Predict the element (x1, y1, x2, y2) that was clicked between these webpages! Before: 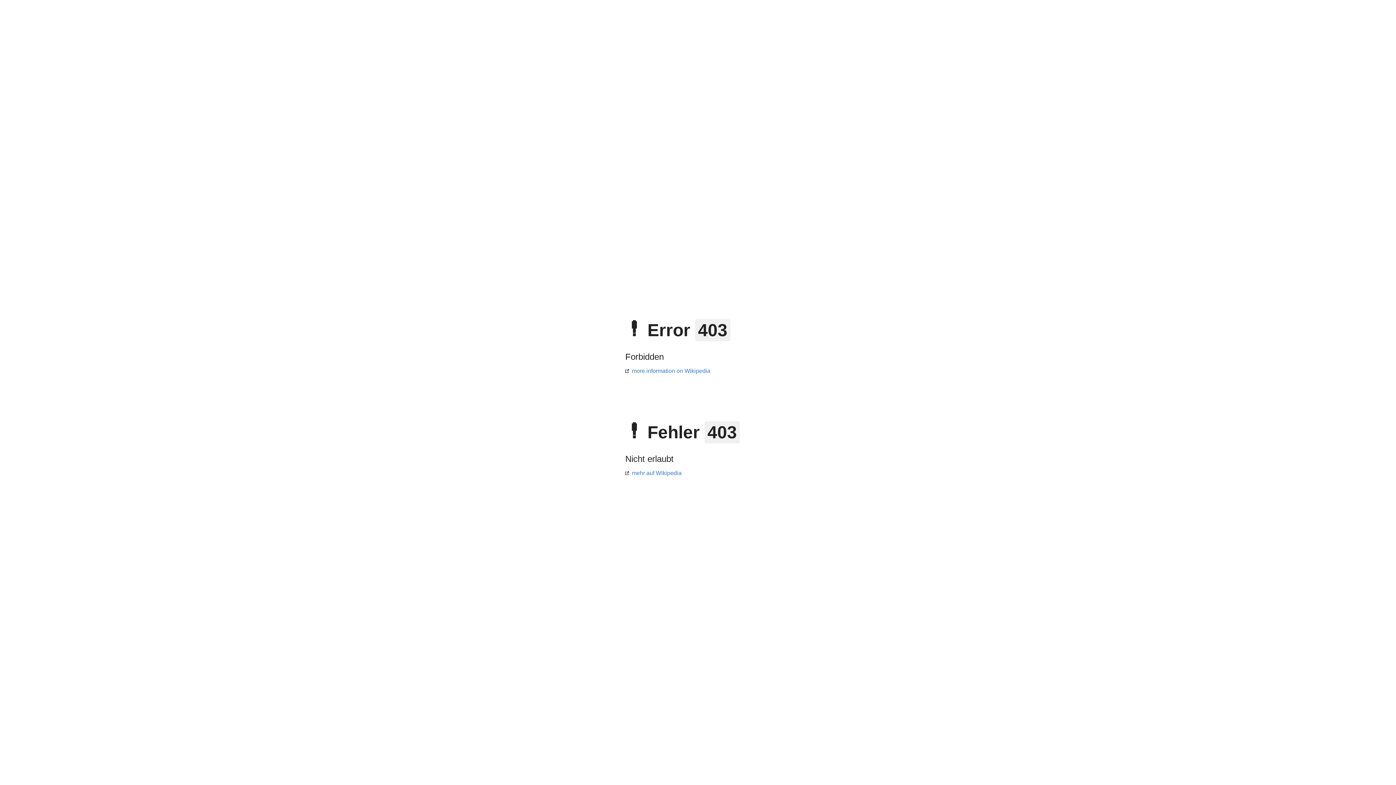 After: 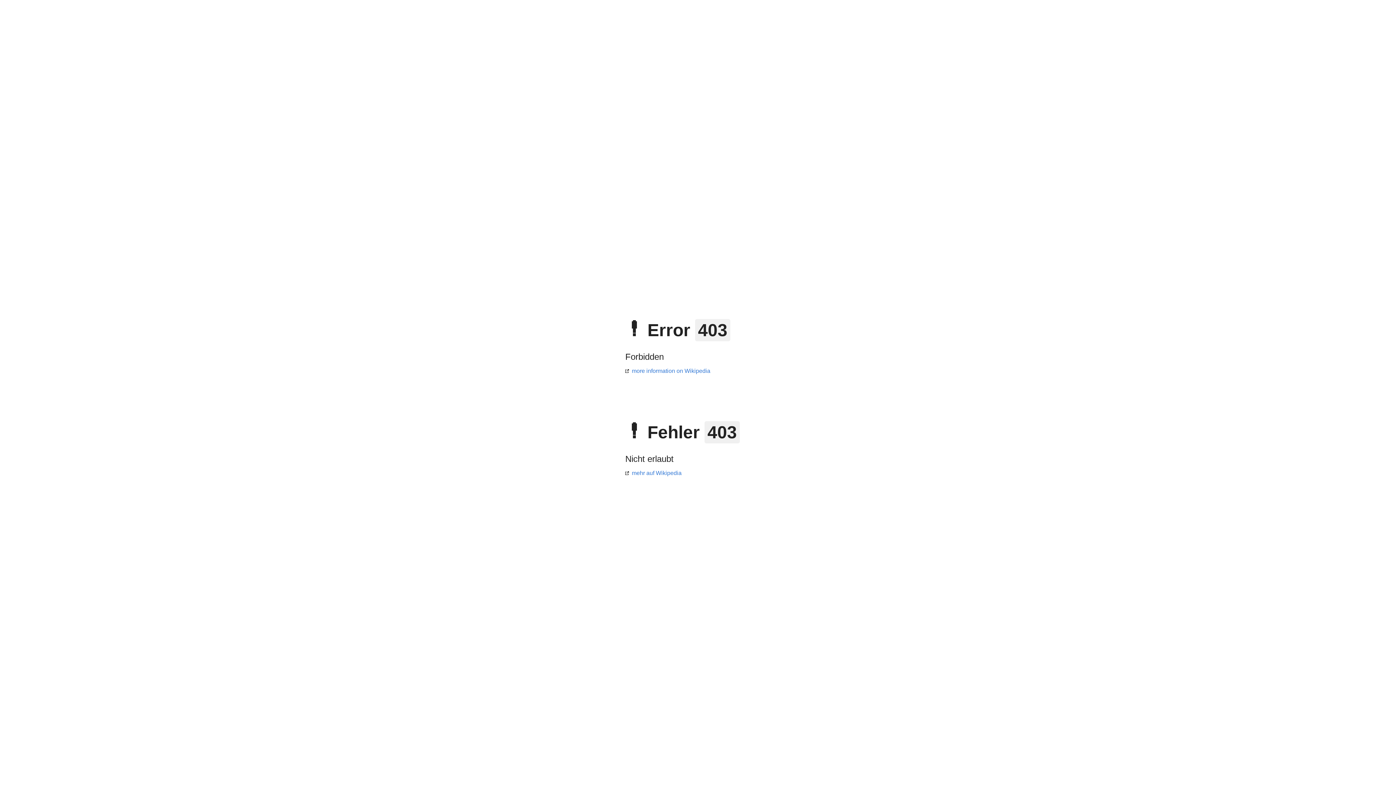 Action: bbox: (625, 470, 681, 476) label: mehr auf Wikipedia